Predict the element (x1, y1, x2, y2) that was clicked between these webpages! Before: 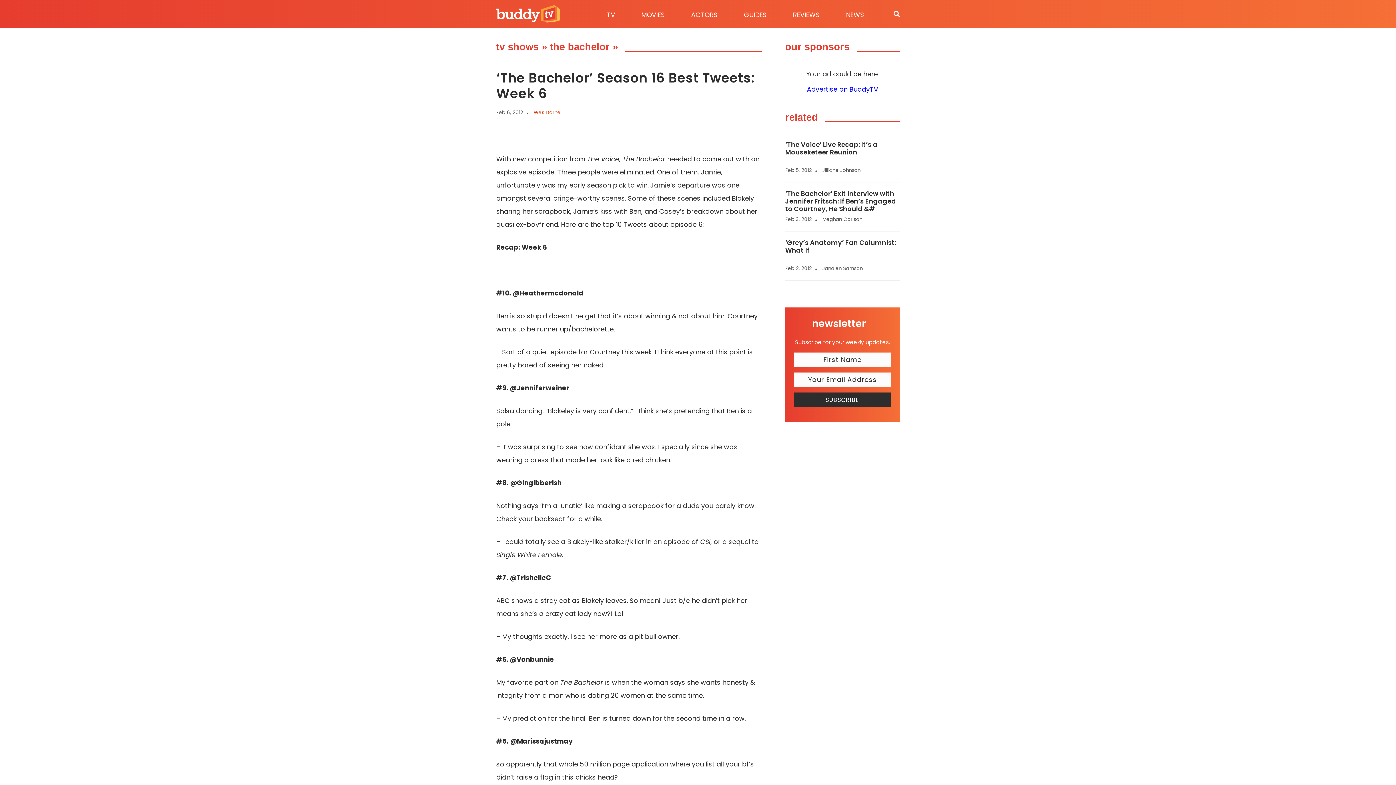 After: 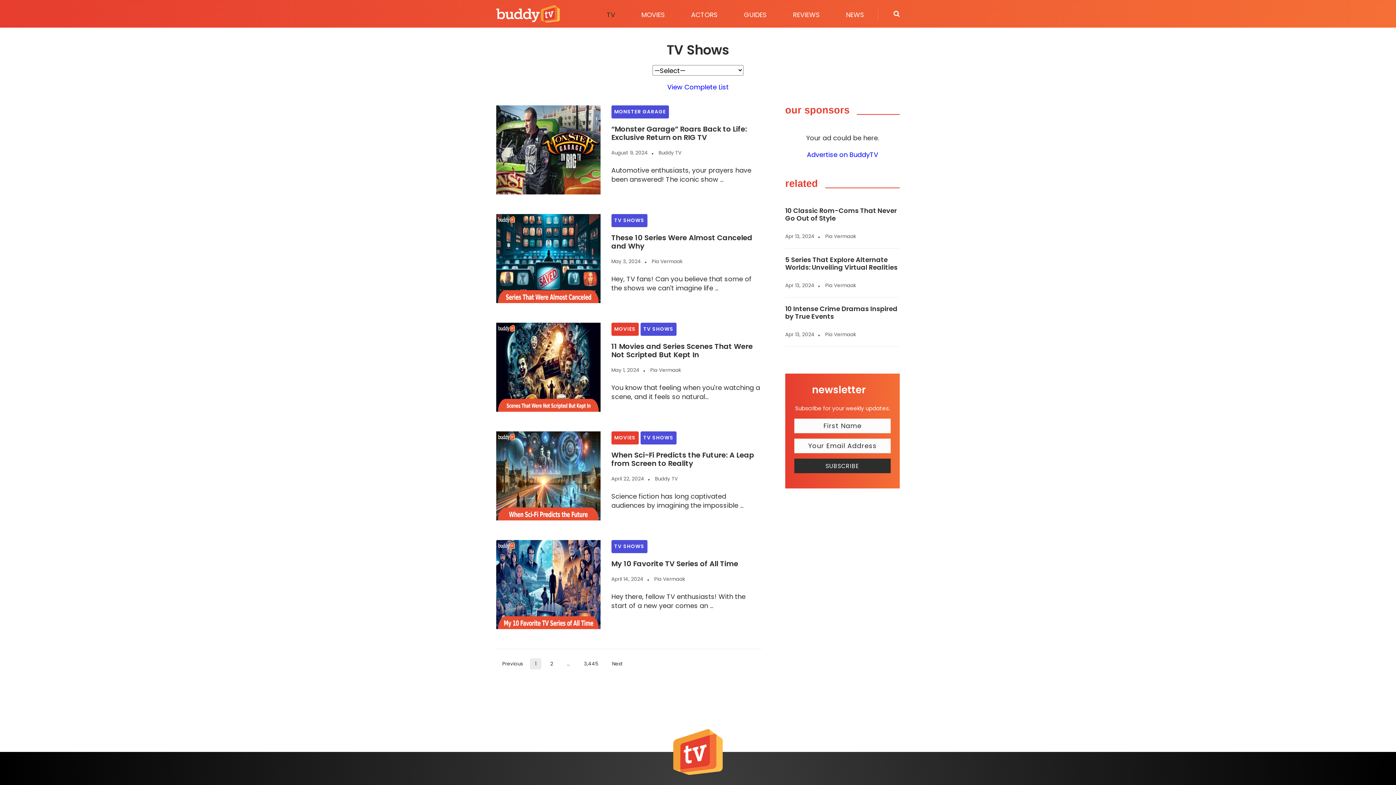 Action: label: TV bbox: (593, 7, 628, 21)